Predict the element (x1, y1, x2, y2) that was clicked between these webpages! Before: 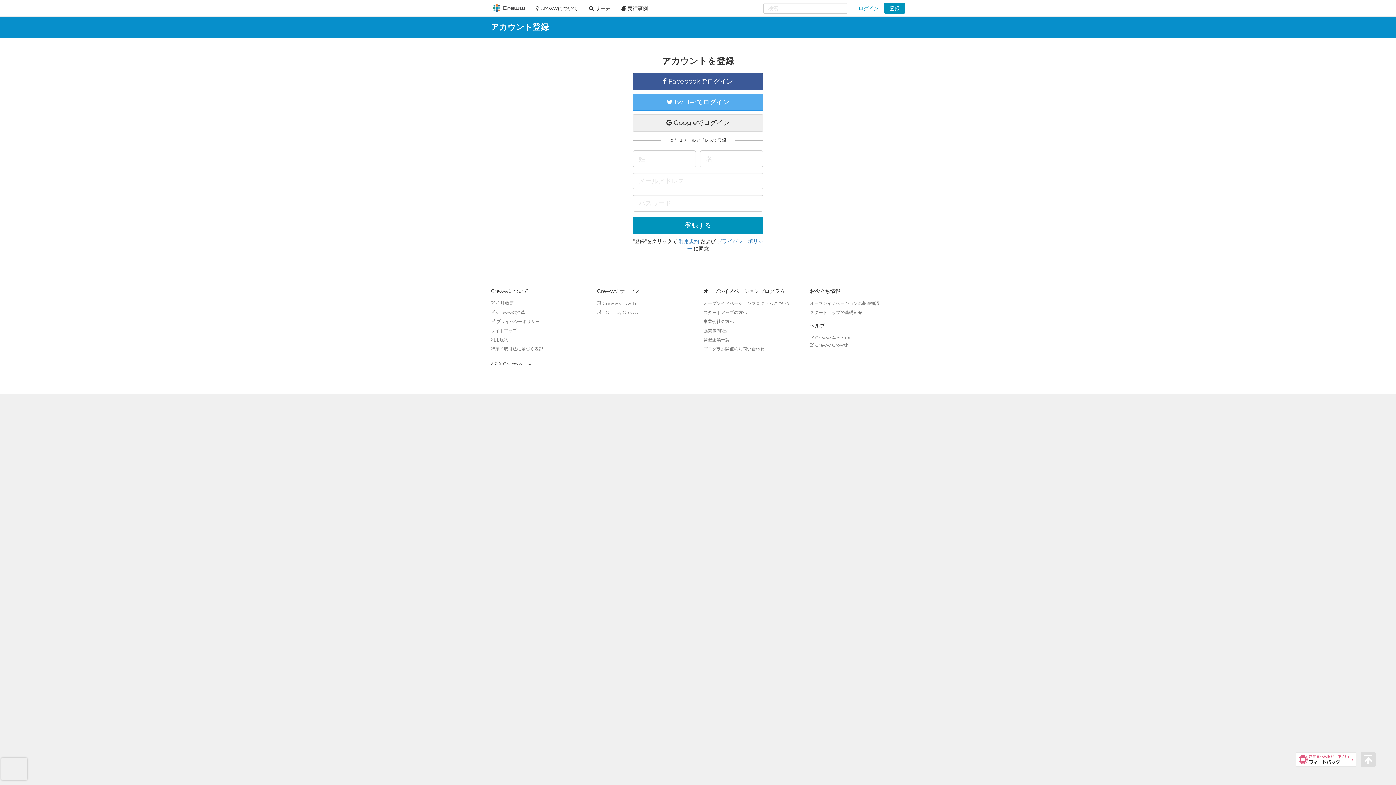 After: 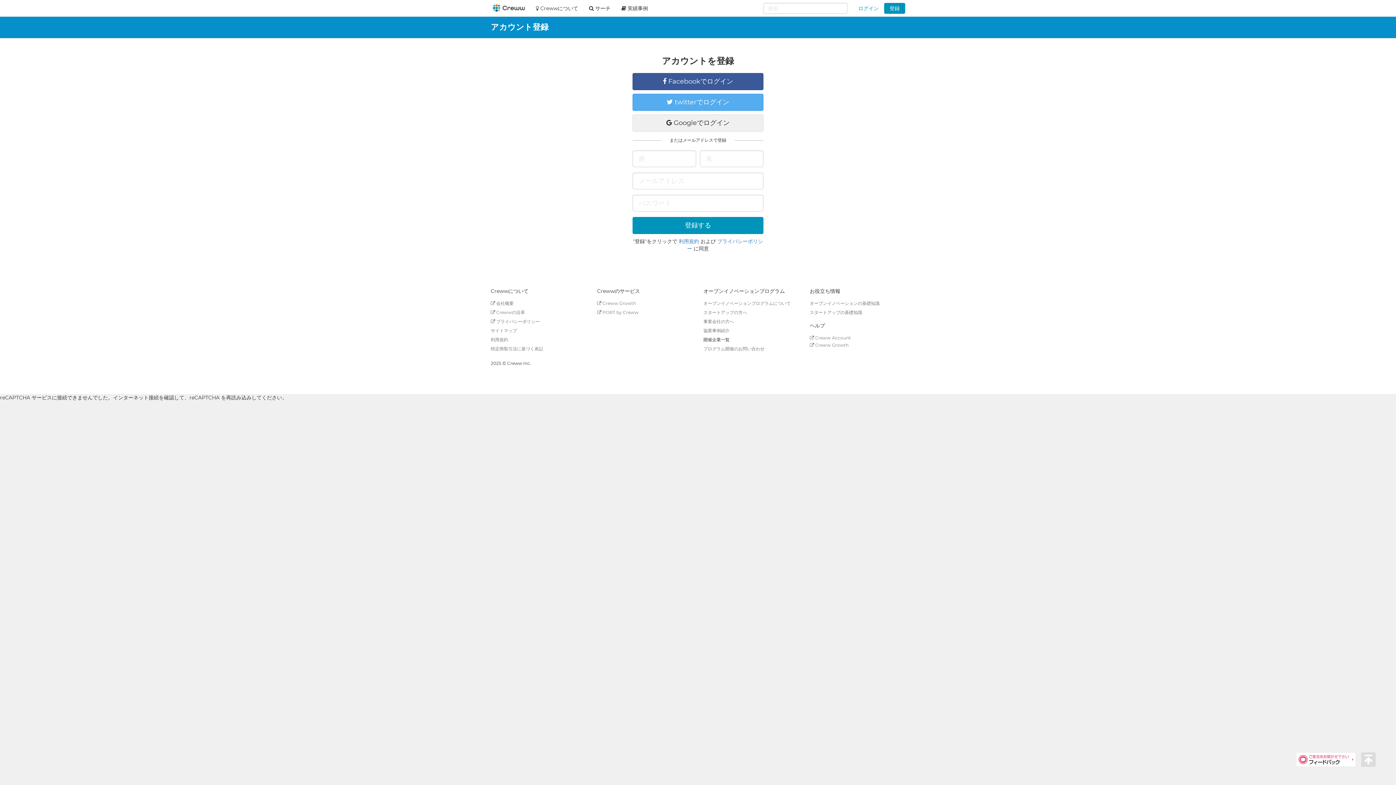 Action: bbox: (703, 337, 729, 342) label: 開催企業一覧